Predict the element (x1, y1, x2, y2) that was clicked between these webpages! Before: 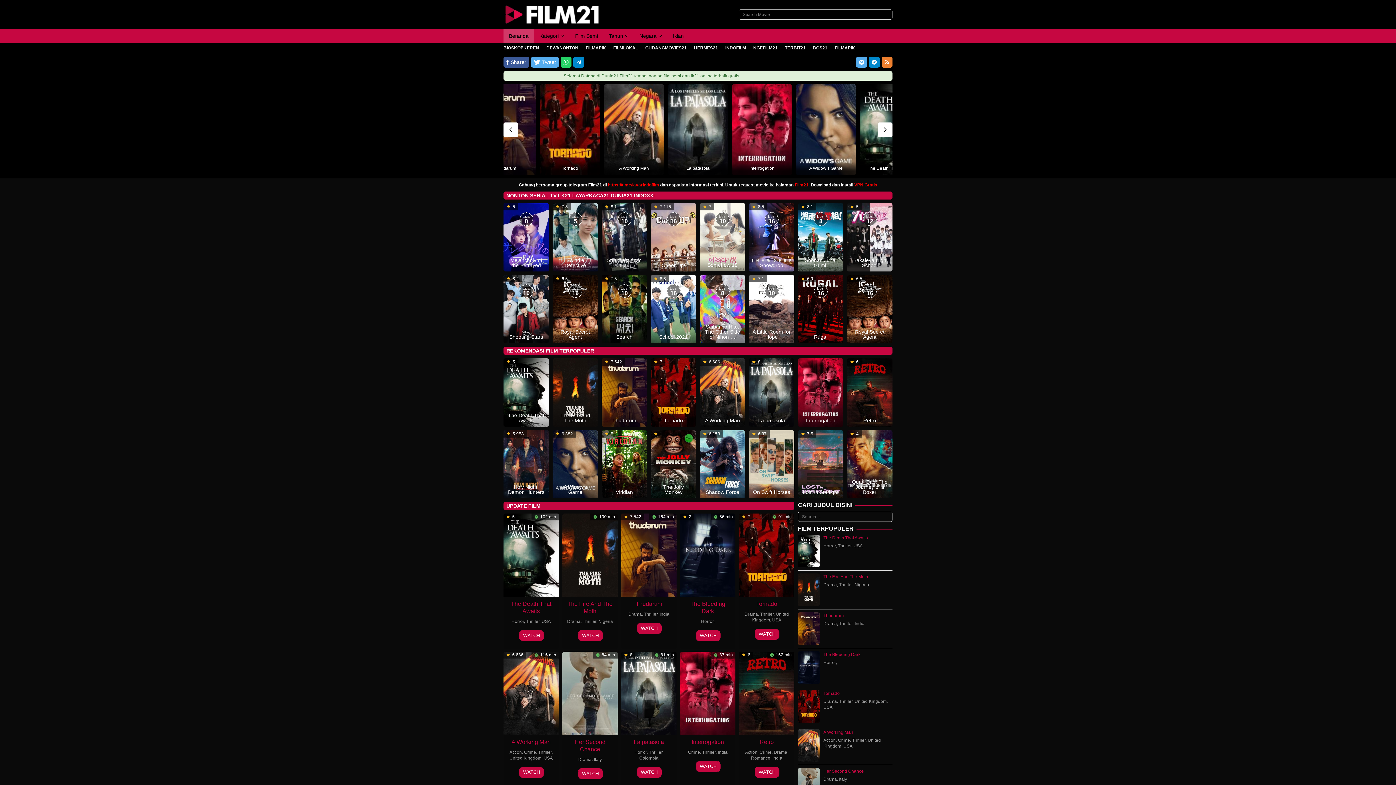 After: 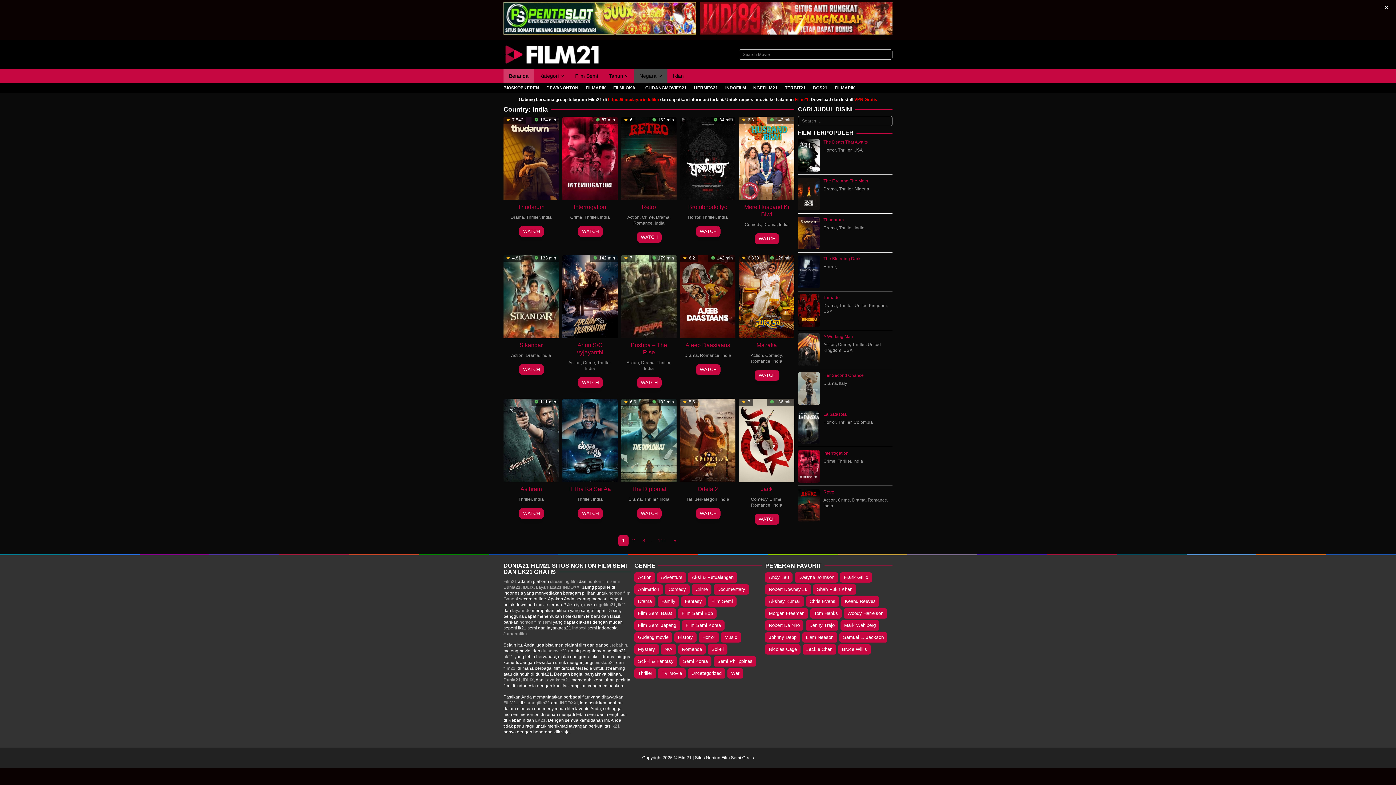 Action: label: India bbox: (854, 621, 864, 626)